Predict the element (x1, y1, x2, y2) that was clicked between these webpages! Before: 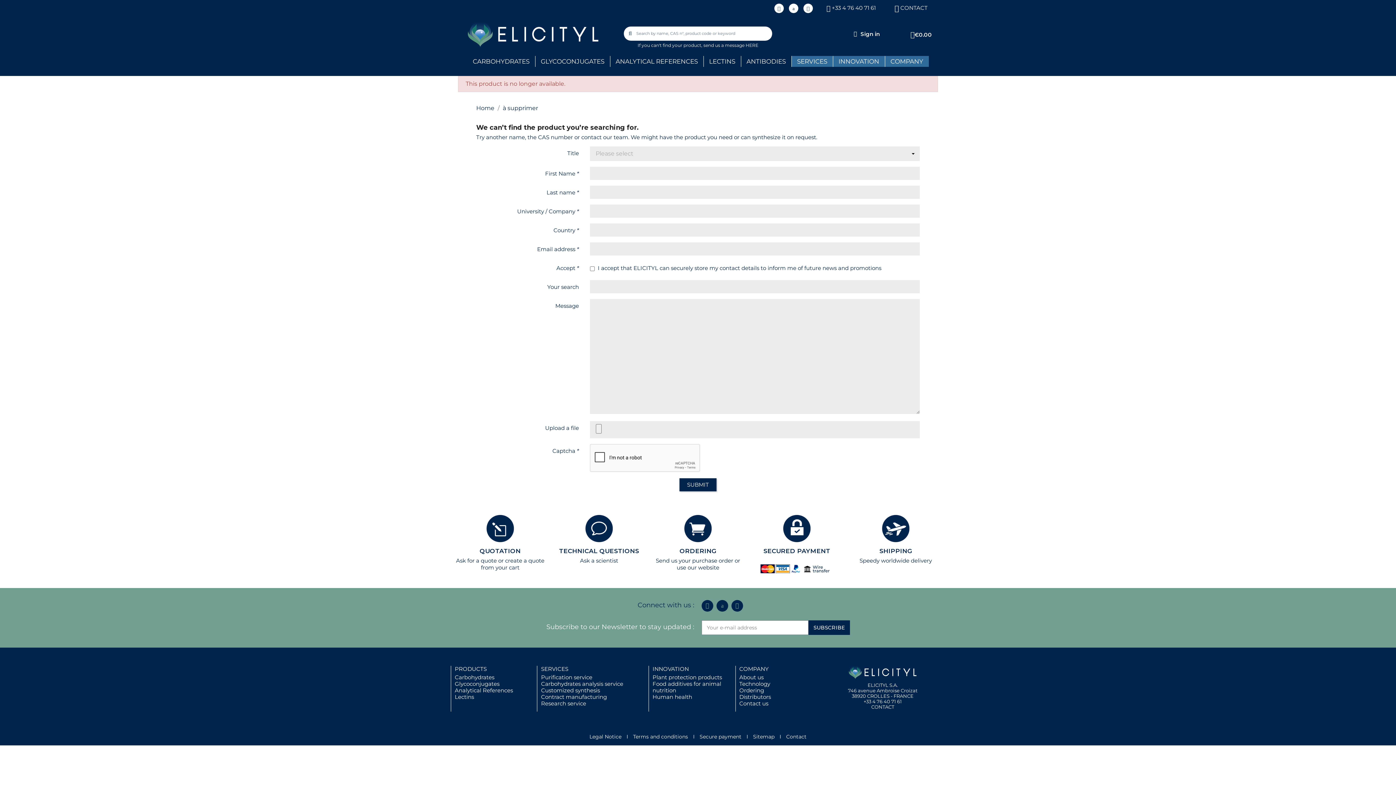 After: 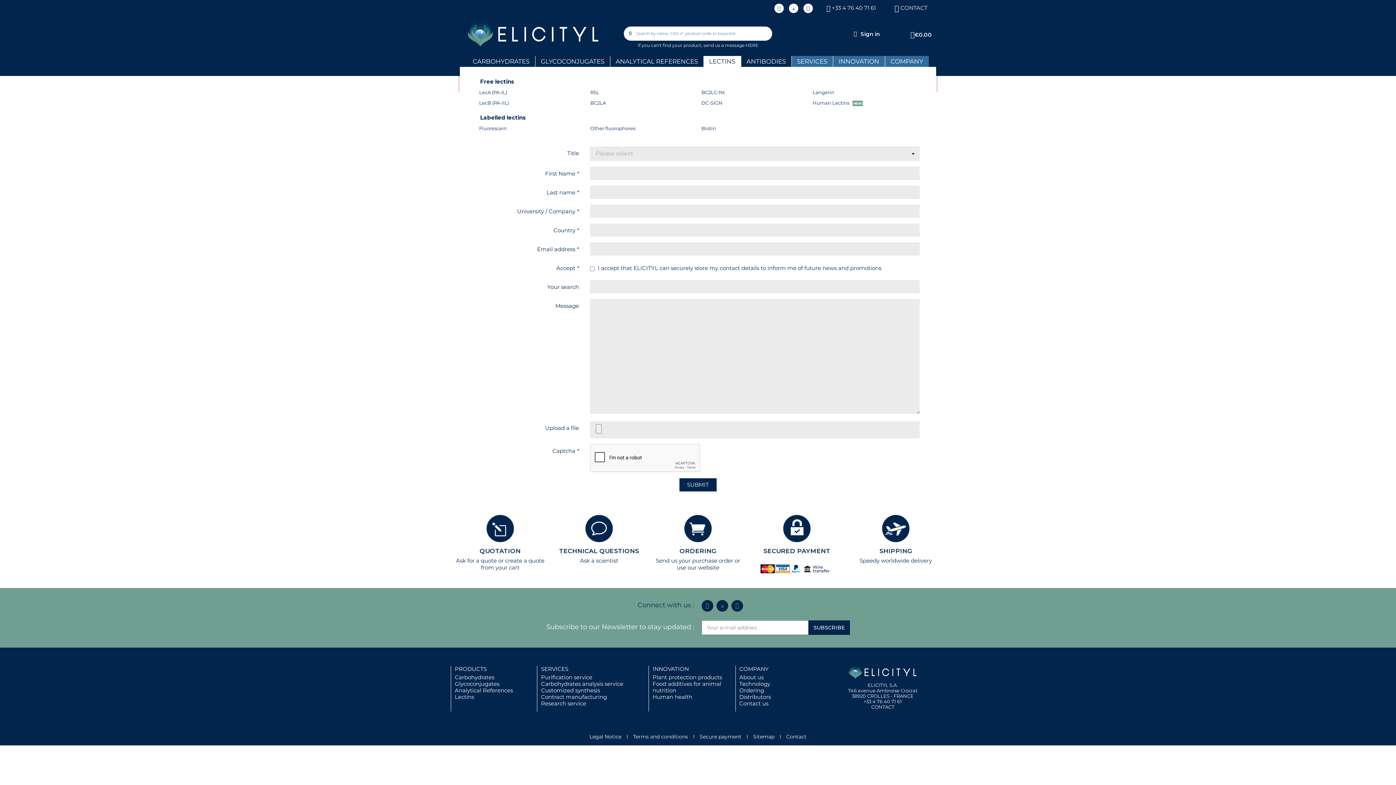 Action: bbox: (703, 55, 741, 66) label: LECTINS